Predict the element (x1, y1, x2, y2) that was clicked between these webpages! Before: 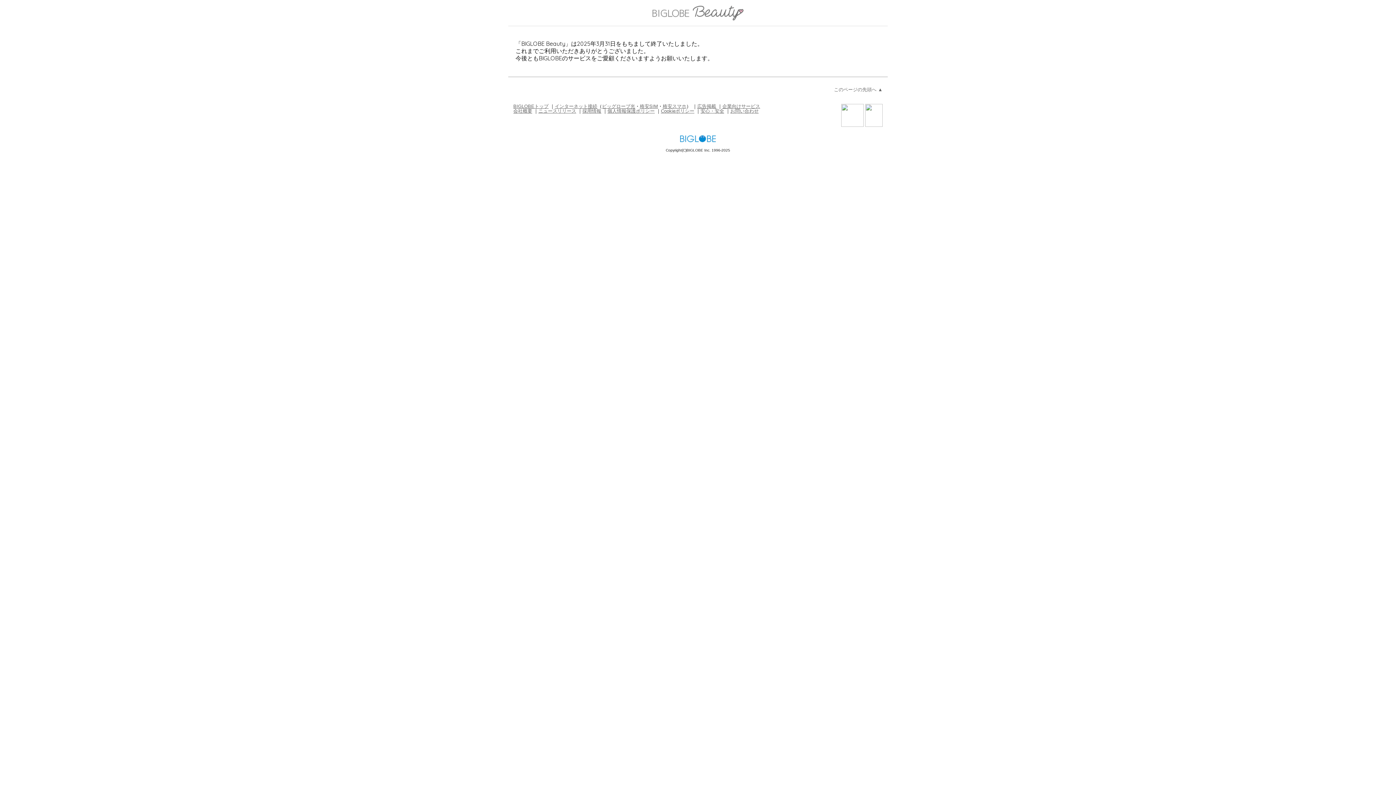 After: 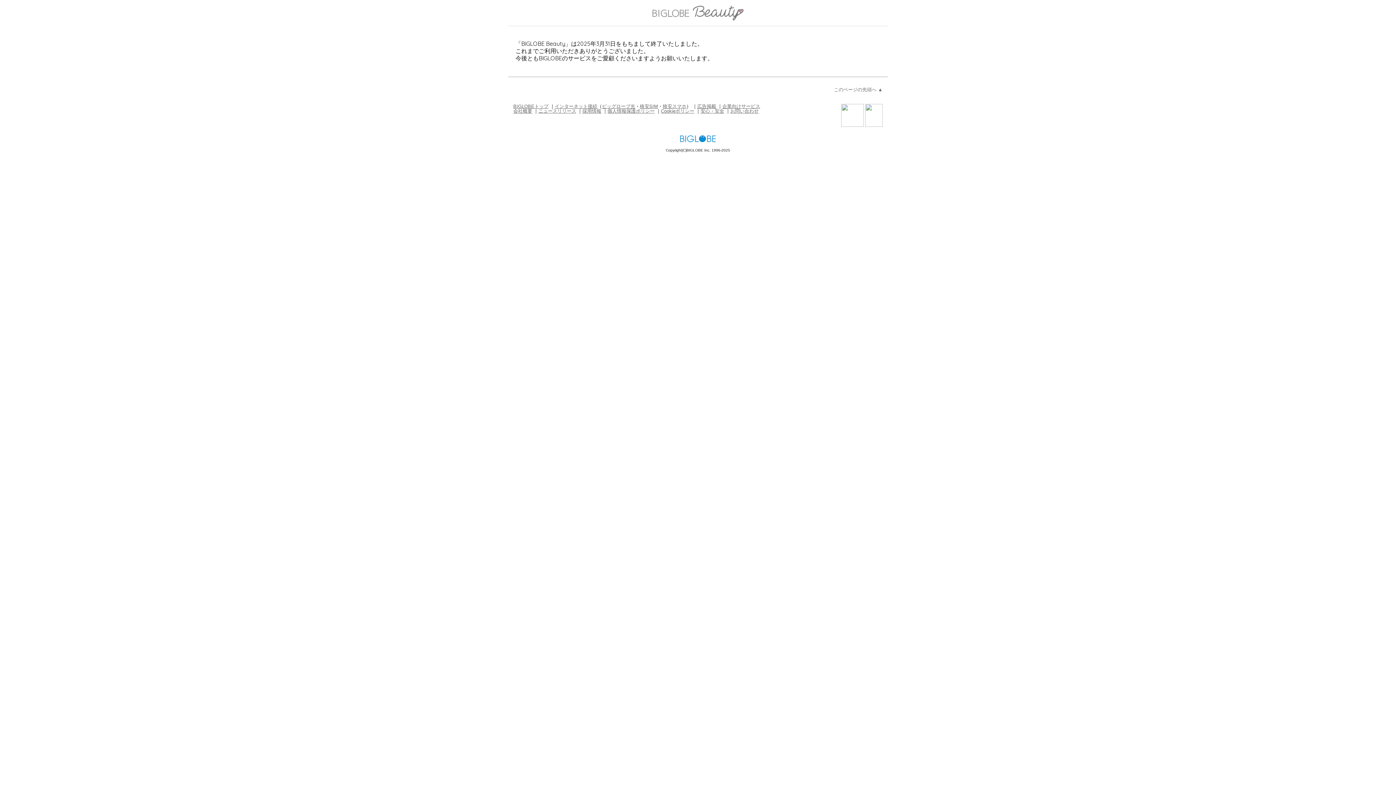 Action: bbox: (841, 122, 864, 127)